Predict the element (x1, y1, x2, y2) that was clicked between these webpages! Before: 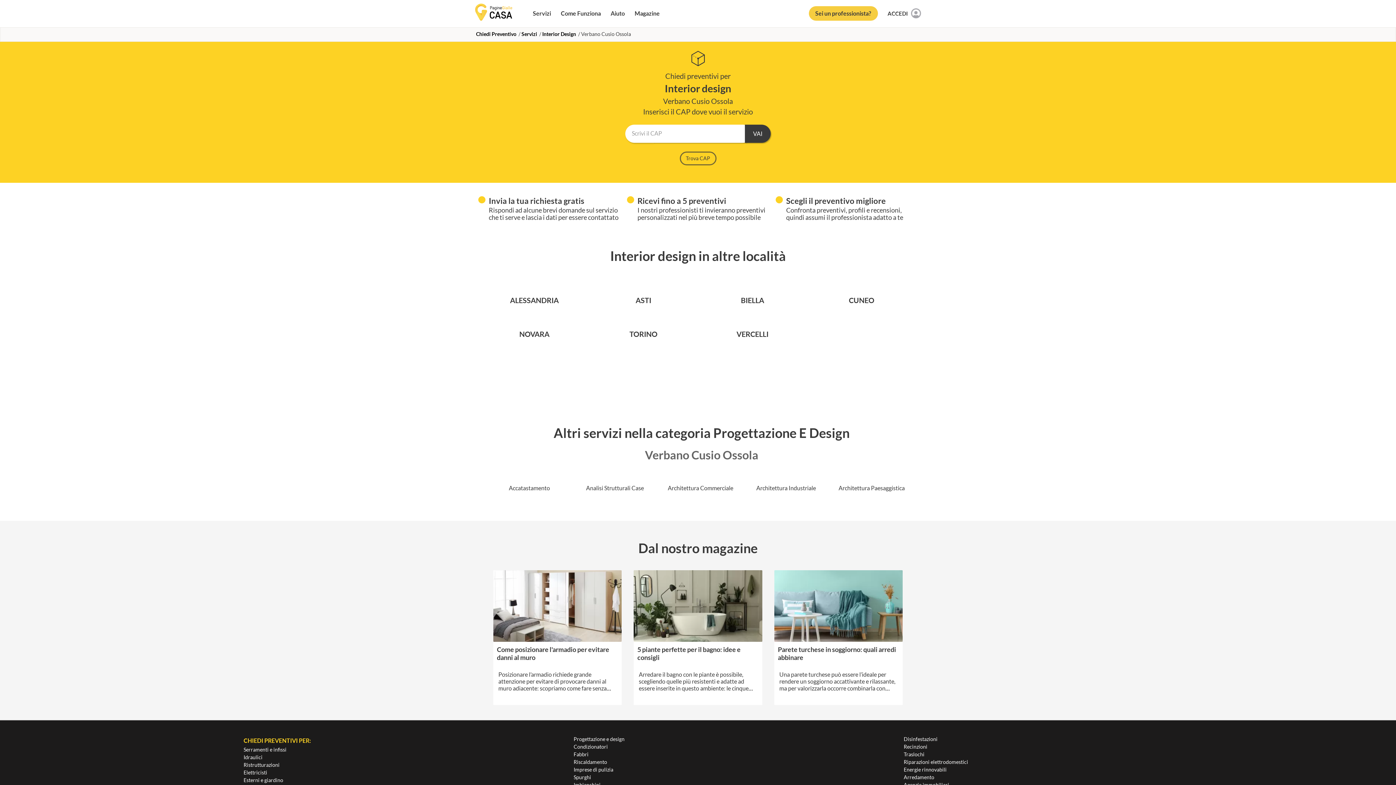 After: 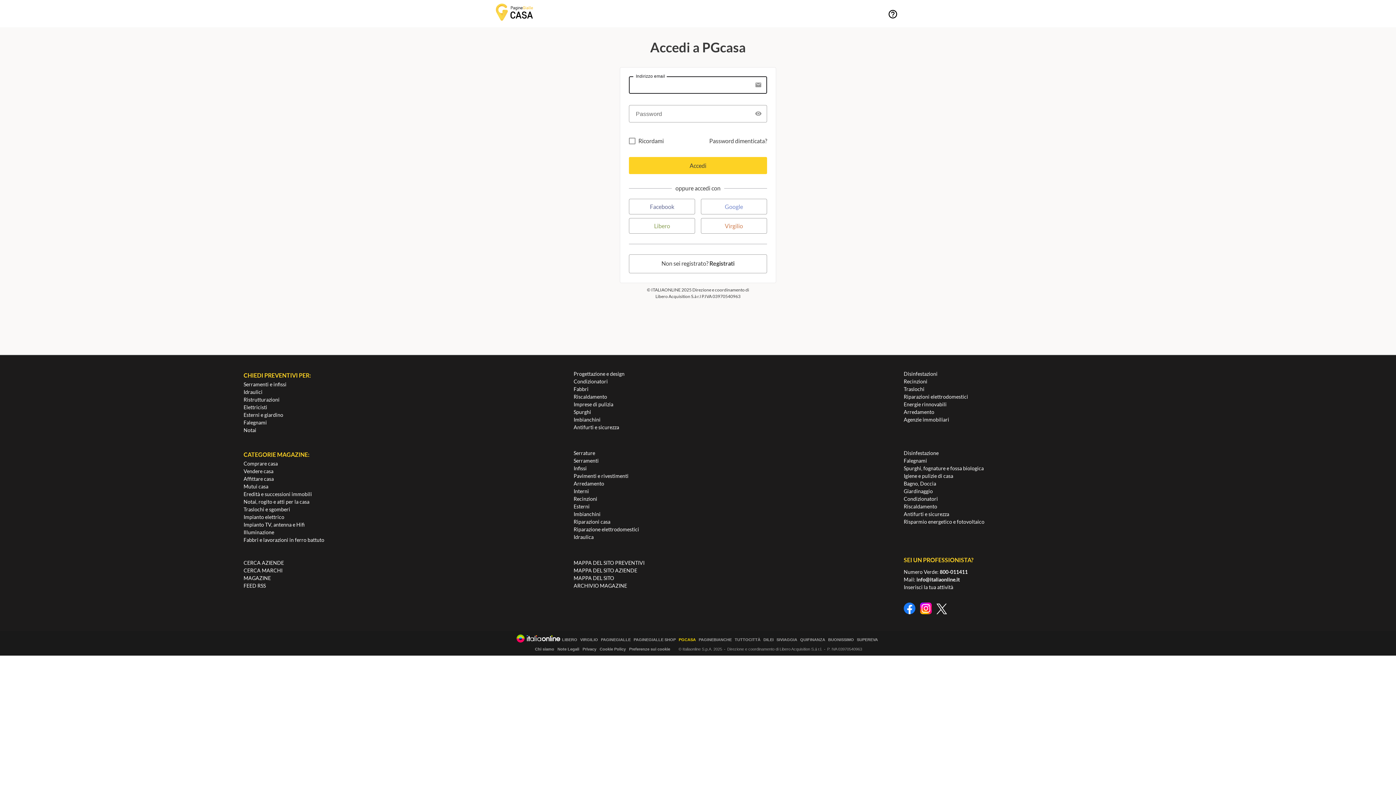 Action: label: ACCEDI  bbox: (876, -2, 932, 29)